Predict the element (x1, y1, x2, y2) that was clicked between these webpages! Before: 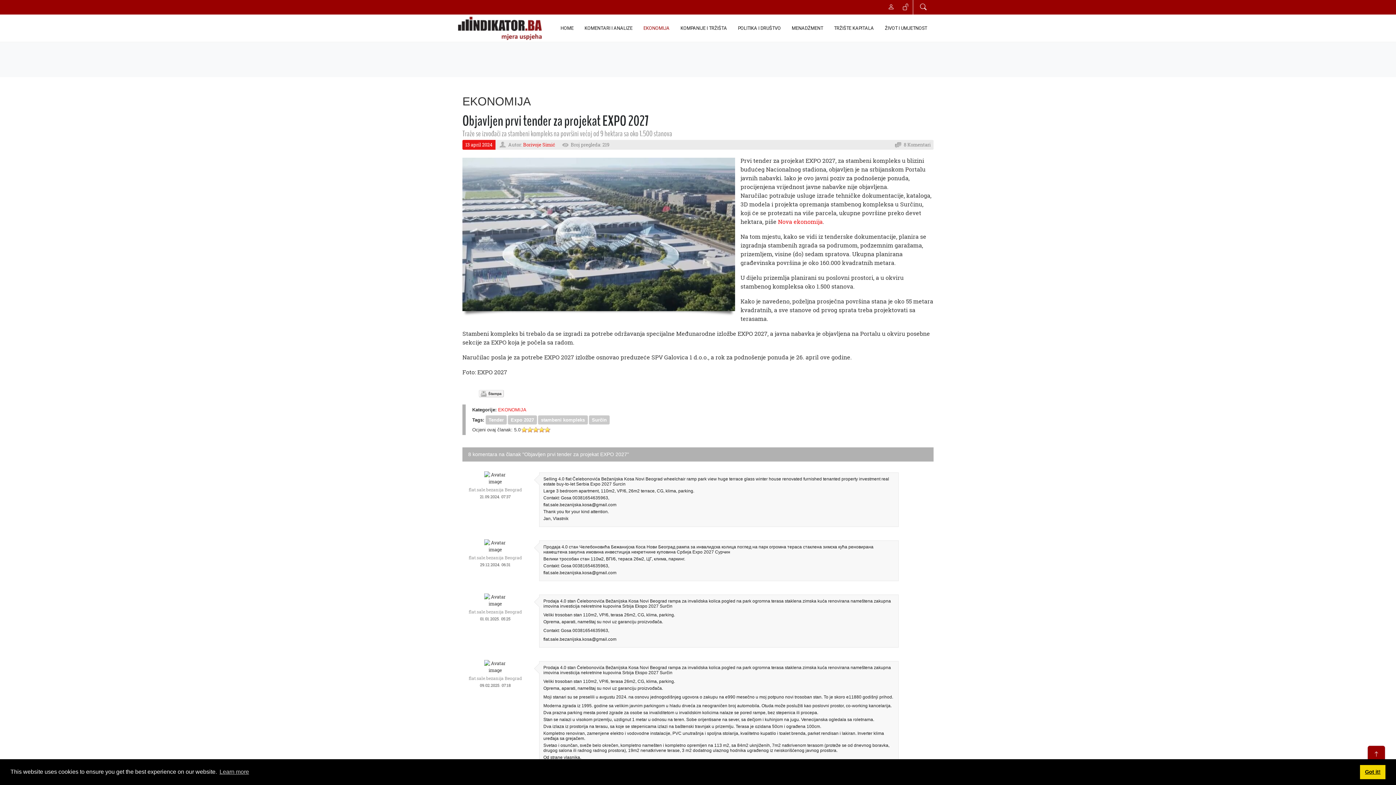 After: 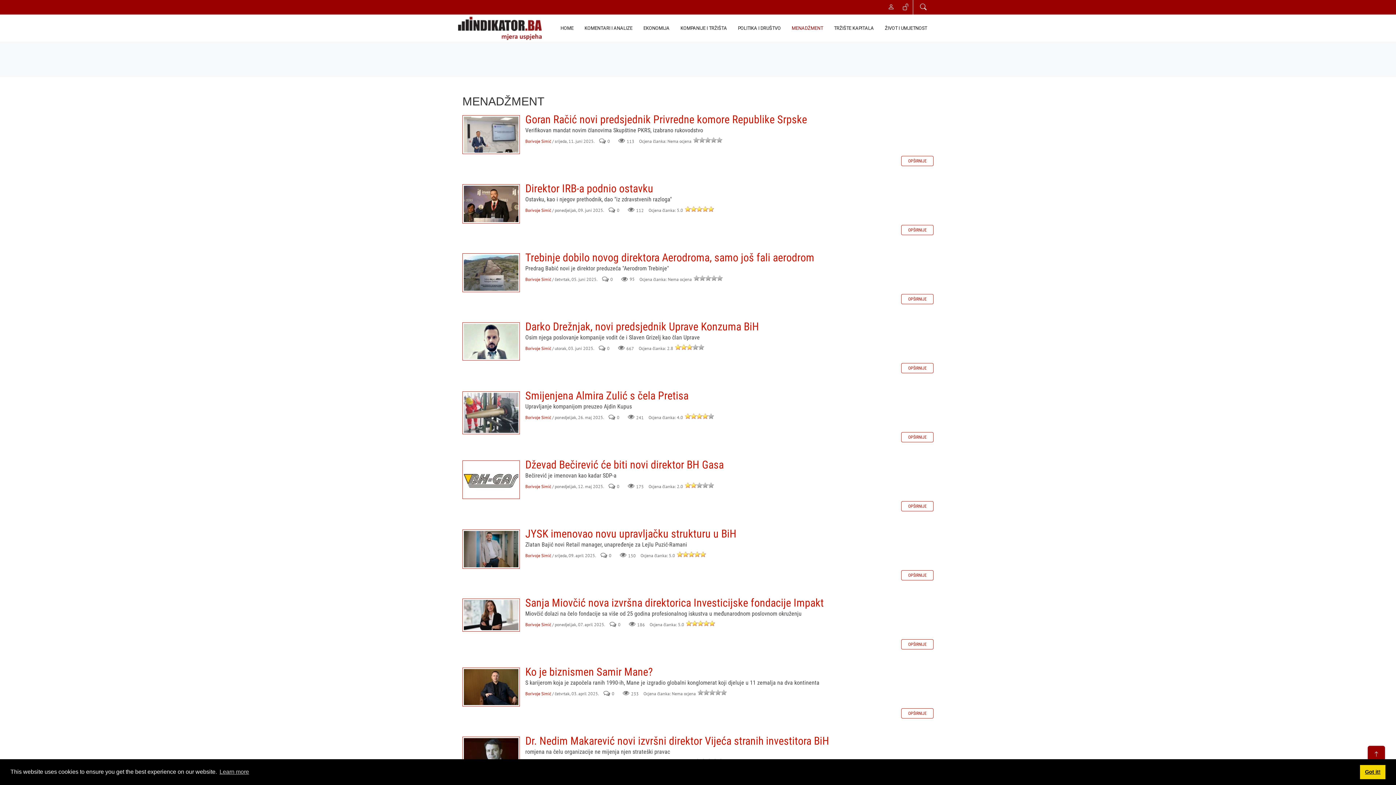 Action: label: MENADŽMENT bbox: (792, 15, 823, 40)